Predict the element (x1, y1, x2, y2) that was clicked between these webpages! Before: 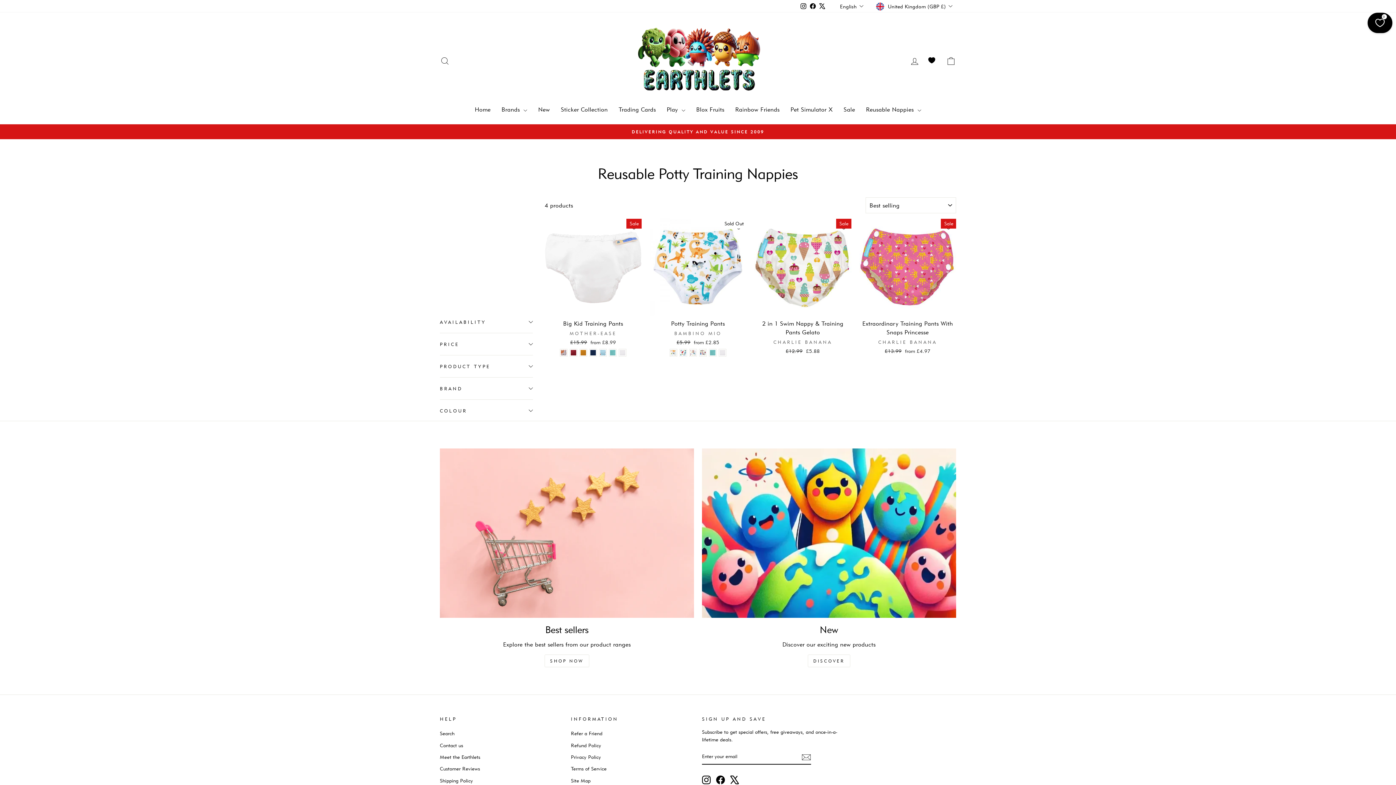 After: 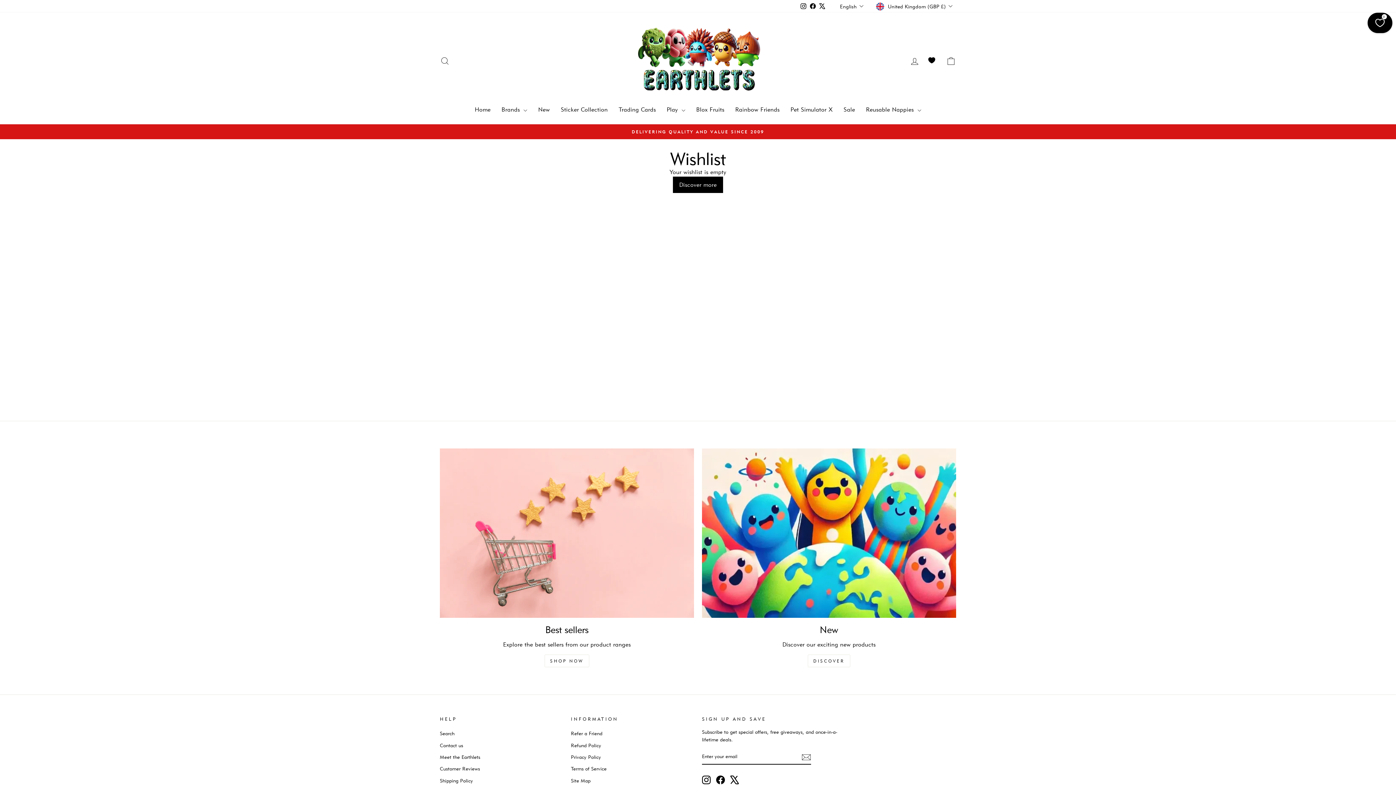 Action: label: Wishlist bbox: (1368, 12, 1392, 33)